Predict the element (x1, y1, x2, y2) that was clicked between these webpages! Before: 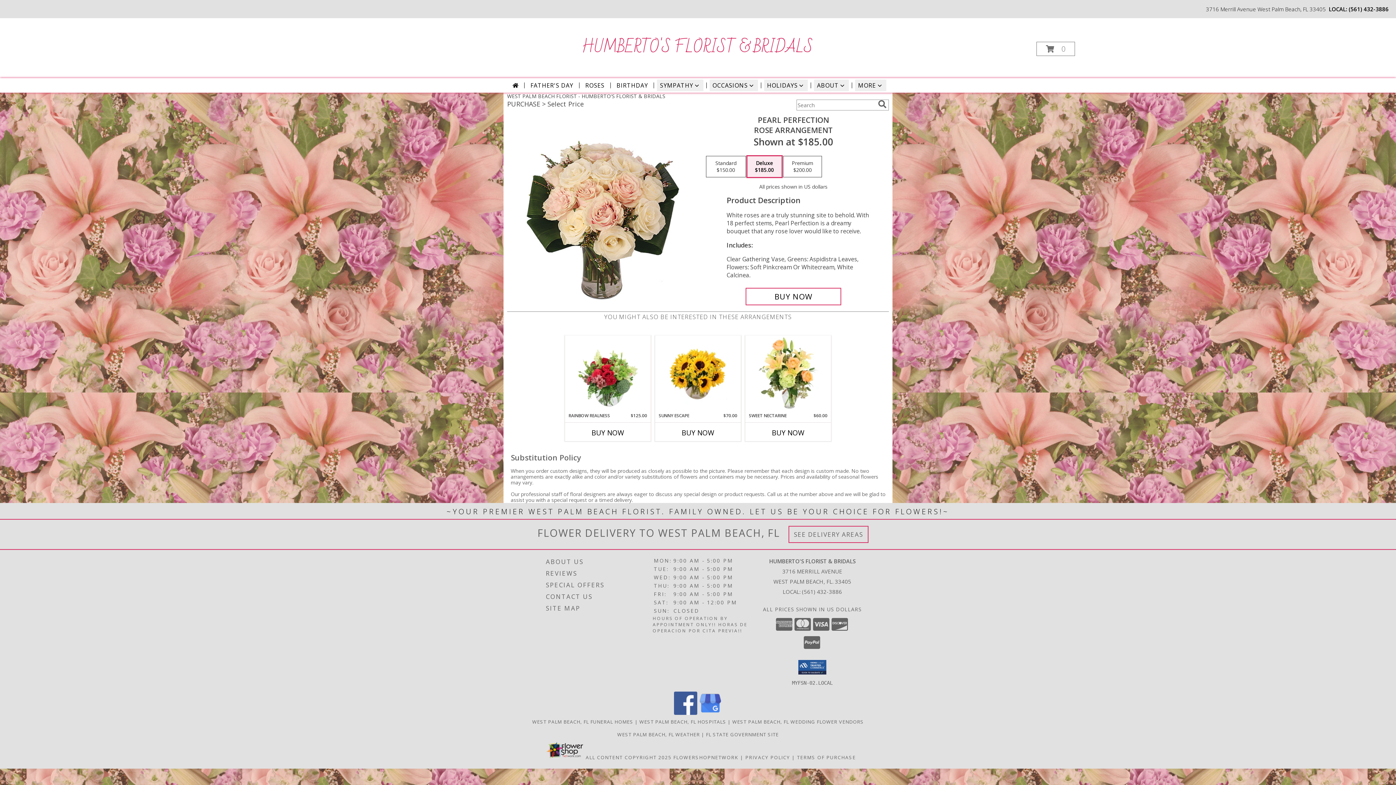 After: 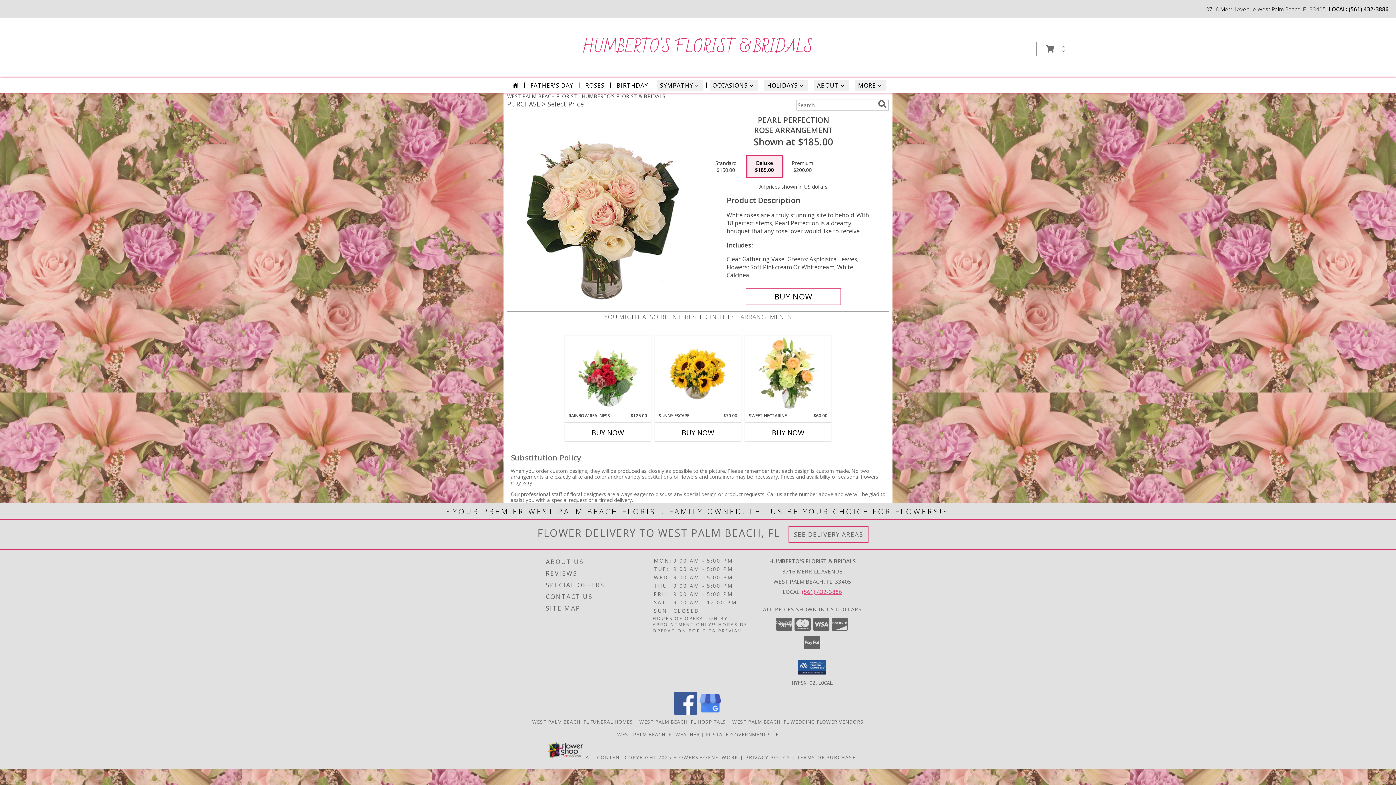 Action: bbox: (802, 588, 842, 595) label: Call local number: +1-561-432-3886